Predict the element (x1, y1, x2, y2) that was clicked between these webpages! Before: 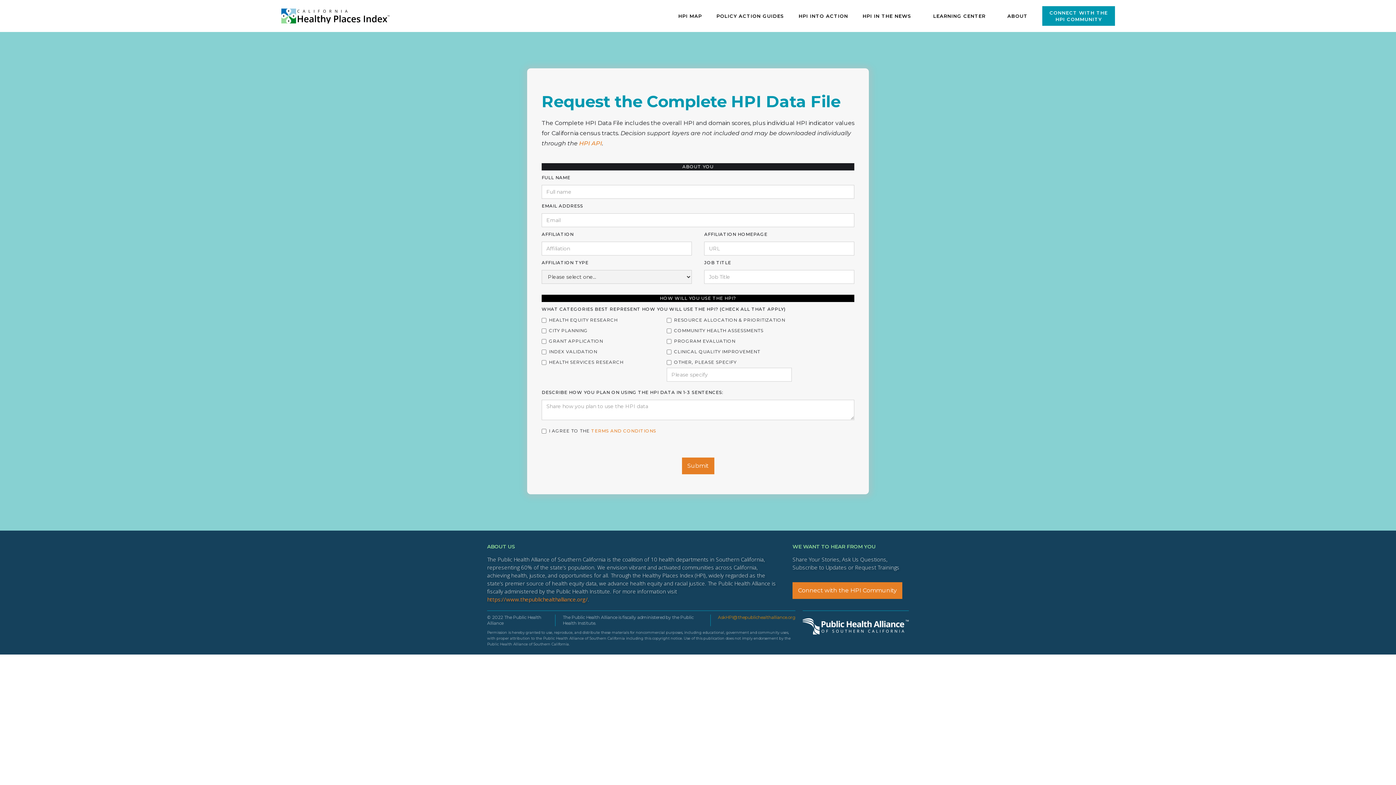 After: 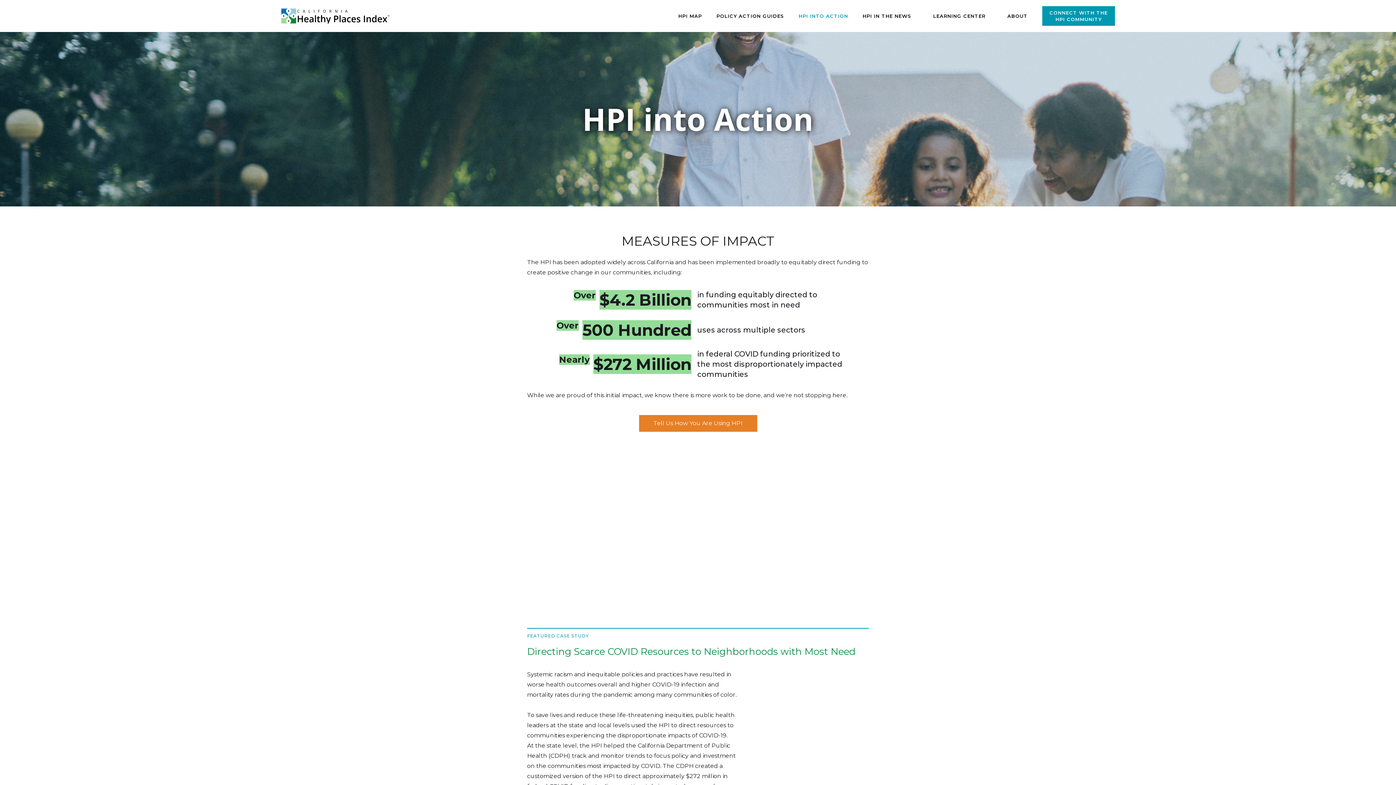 Action: label: HPI INTO ACTION bbox: (791, 5, 855, 26)